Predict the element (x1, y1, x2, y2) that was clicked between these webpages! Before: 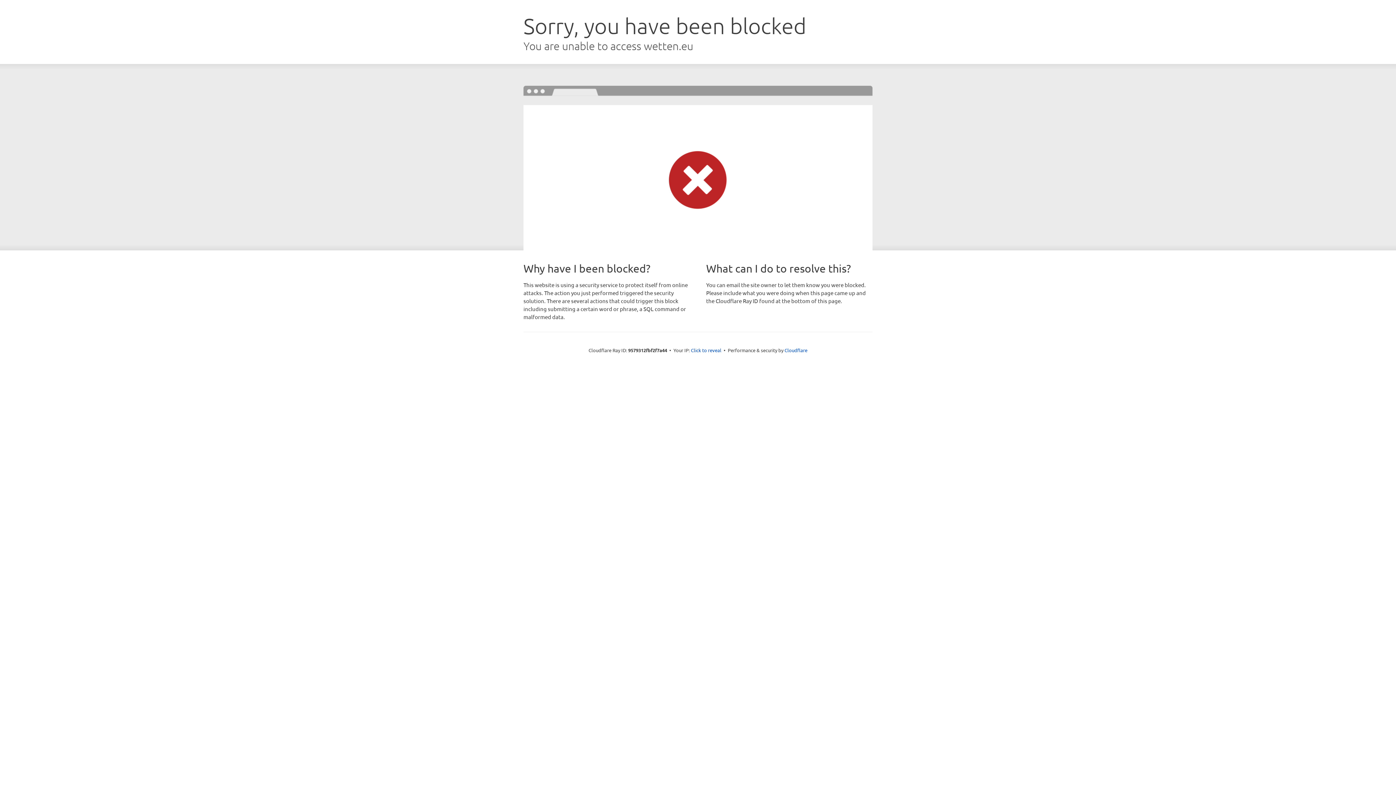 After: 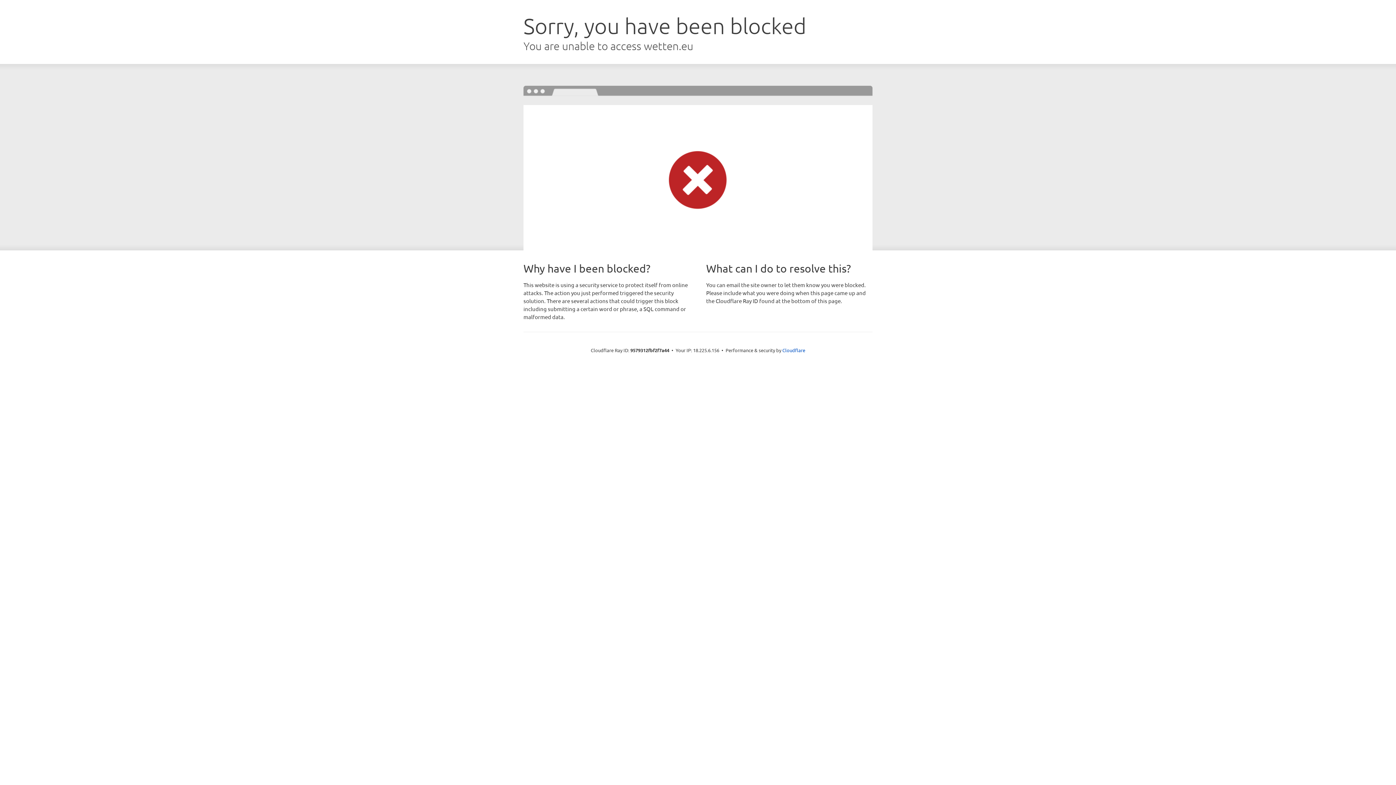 Action: bbox: (691, 346, 721, 353) label: Click to reveal